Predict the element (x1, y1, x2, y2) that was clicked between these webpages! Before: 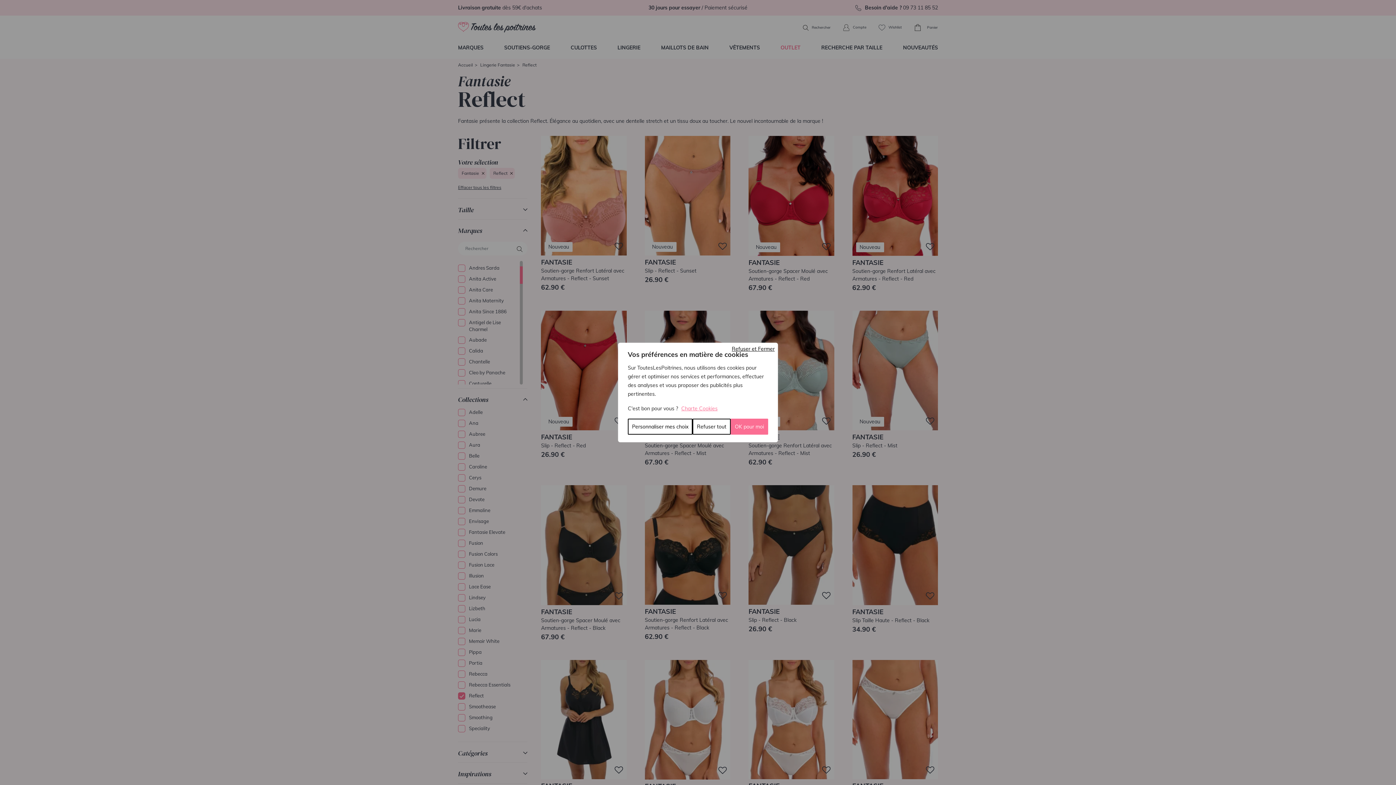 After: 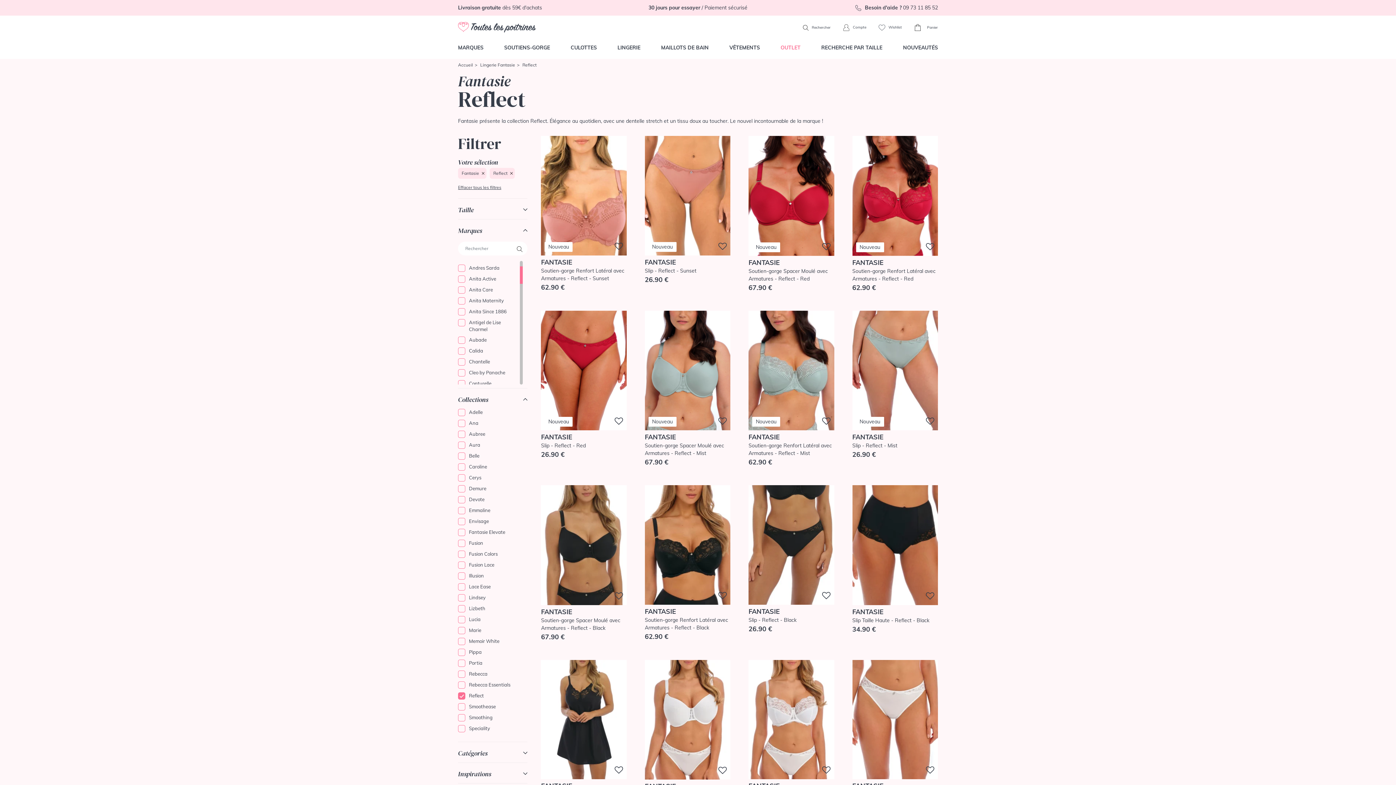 Action: bbox: (771, 344, 774, 348) label: Fermer